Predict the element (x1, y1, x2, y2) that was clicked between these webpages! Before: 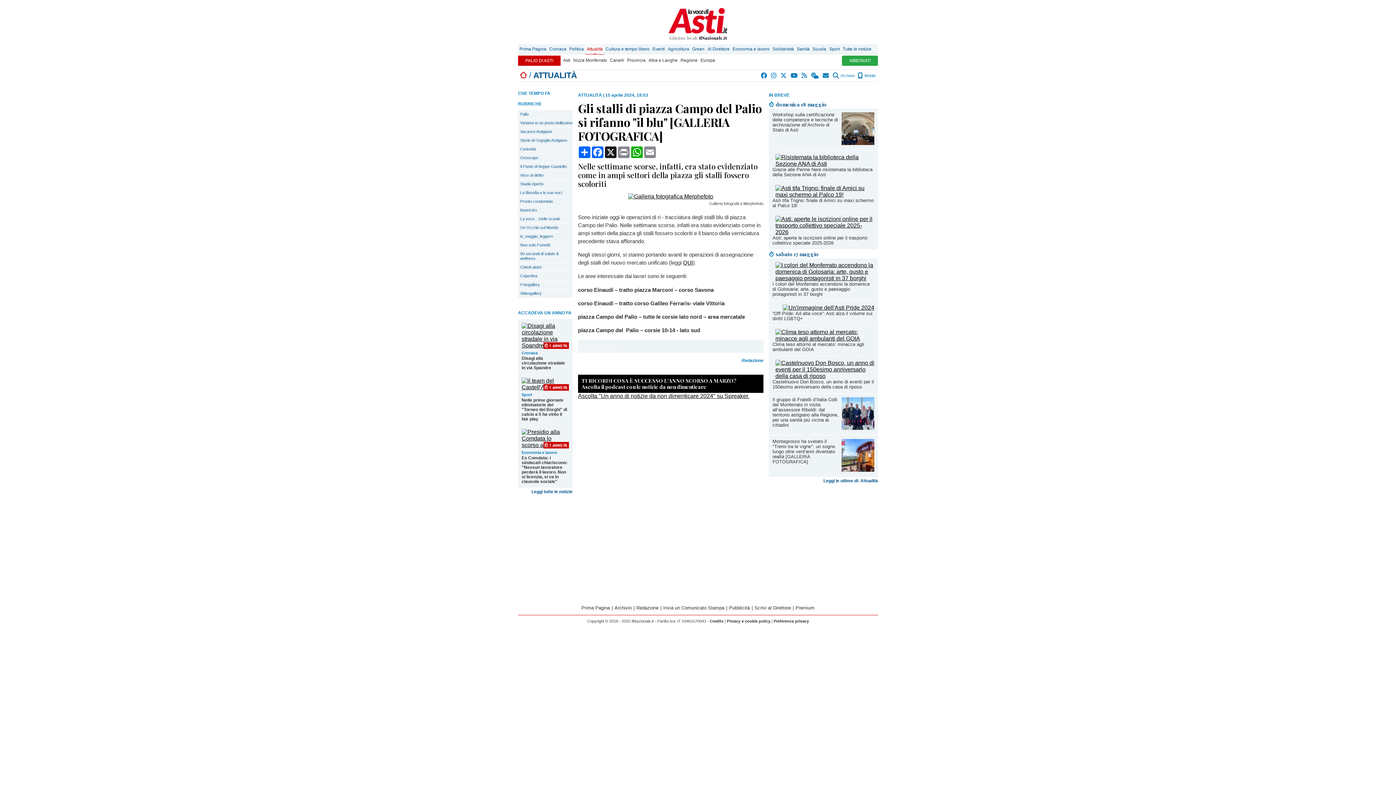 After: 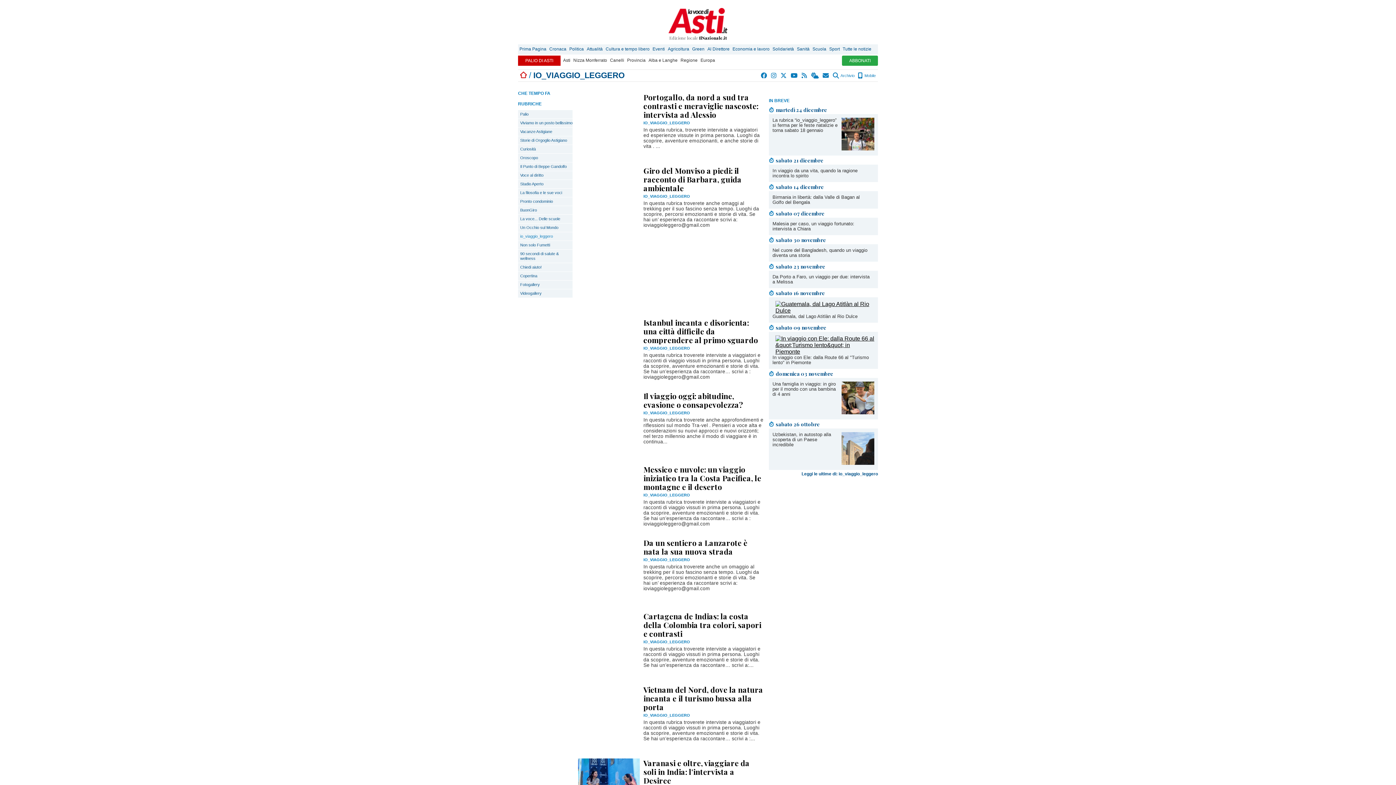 Action: label: io_viaggio_leggero bbox: (518, 232, 572, 240)